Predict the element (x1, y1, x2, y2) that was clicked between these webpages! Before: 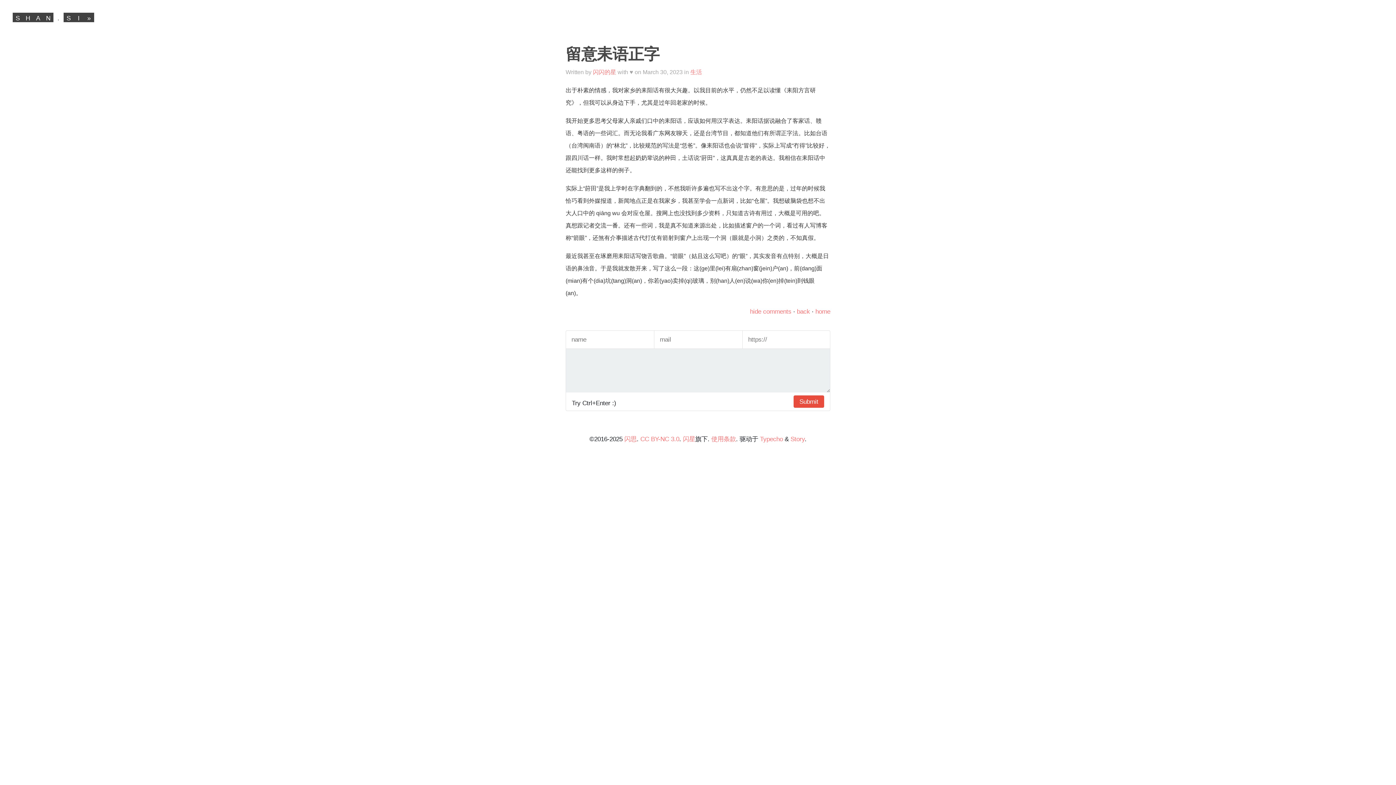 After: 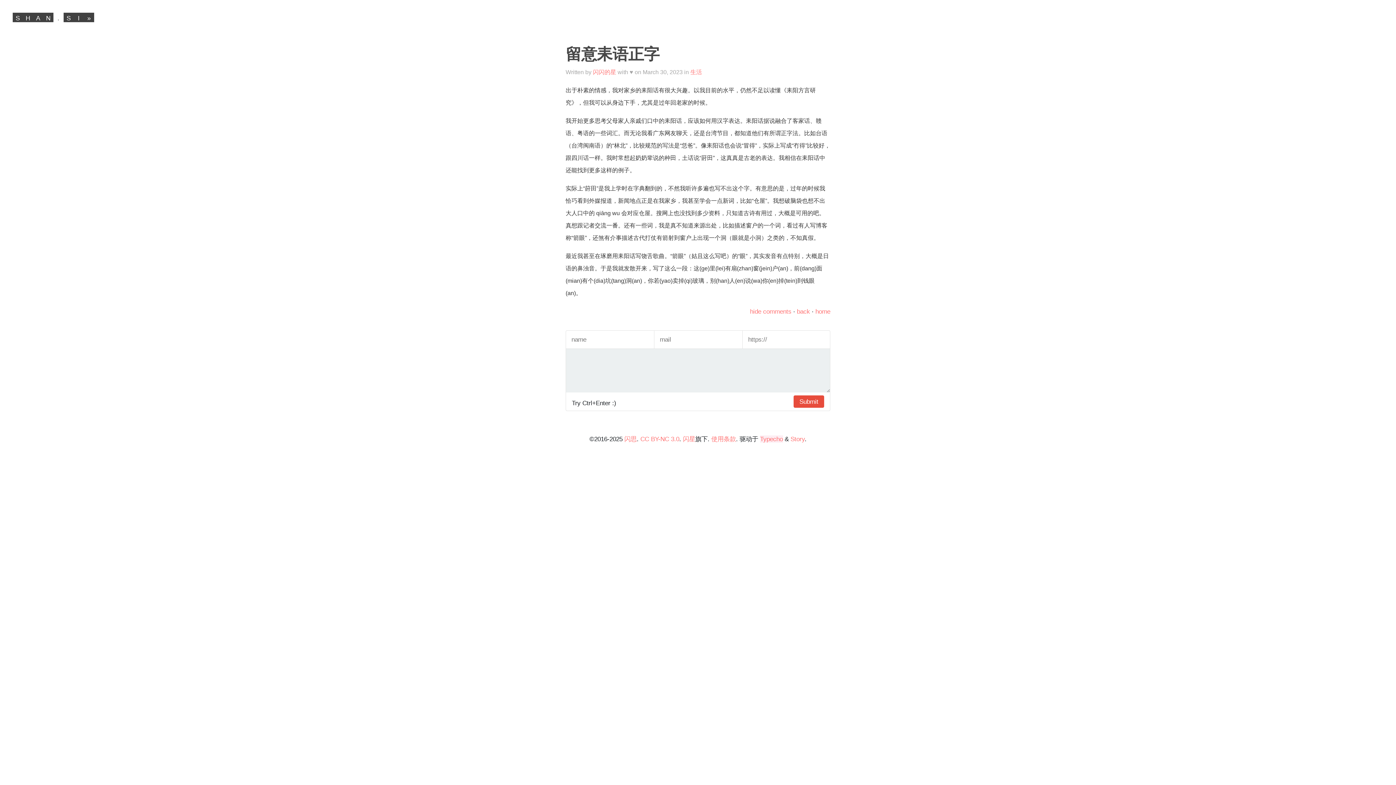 Action: bbox: (760, 435, 783, 443) label: Typecho